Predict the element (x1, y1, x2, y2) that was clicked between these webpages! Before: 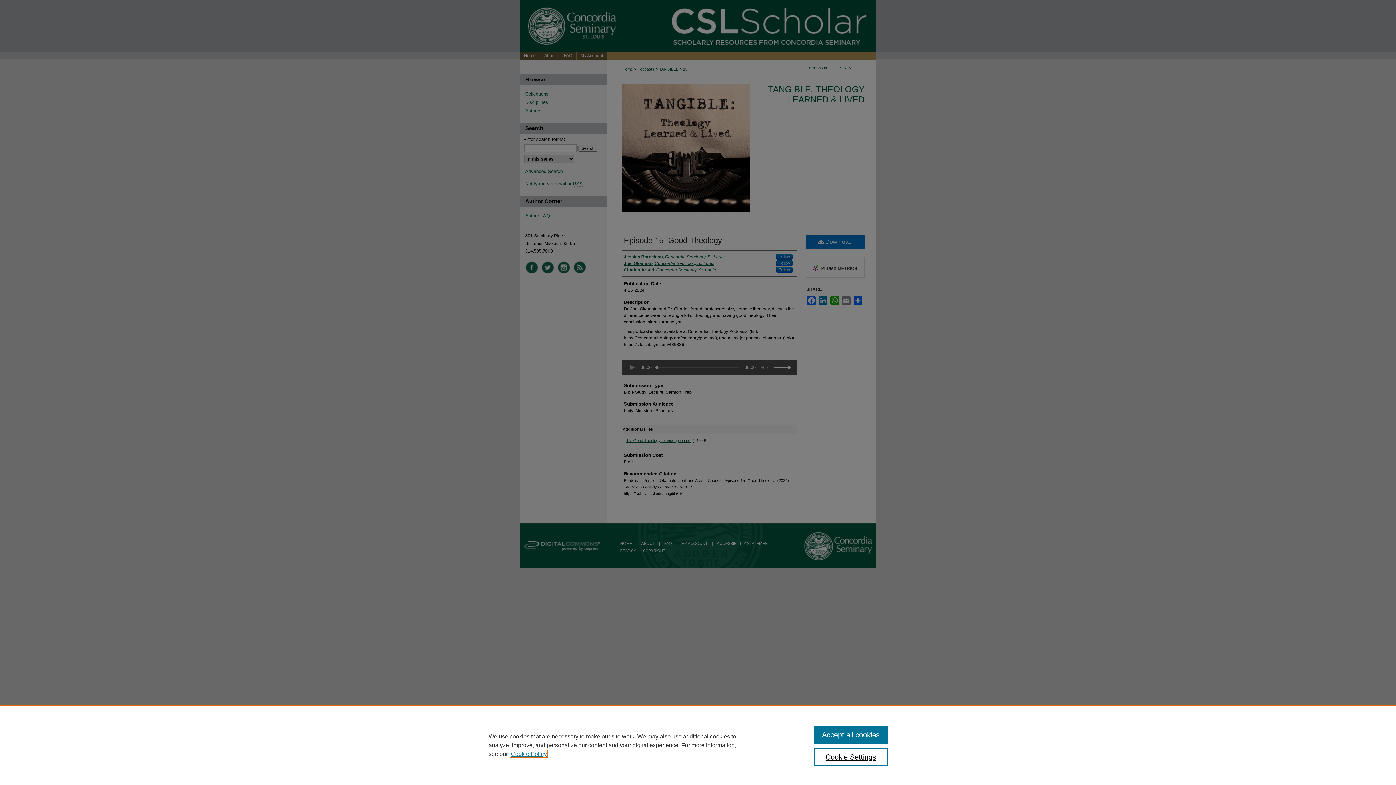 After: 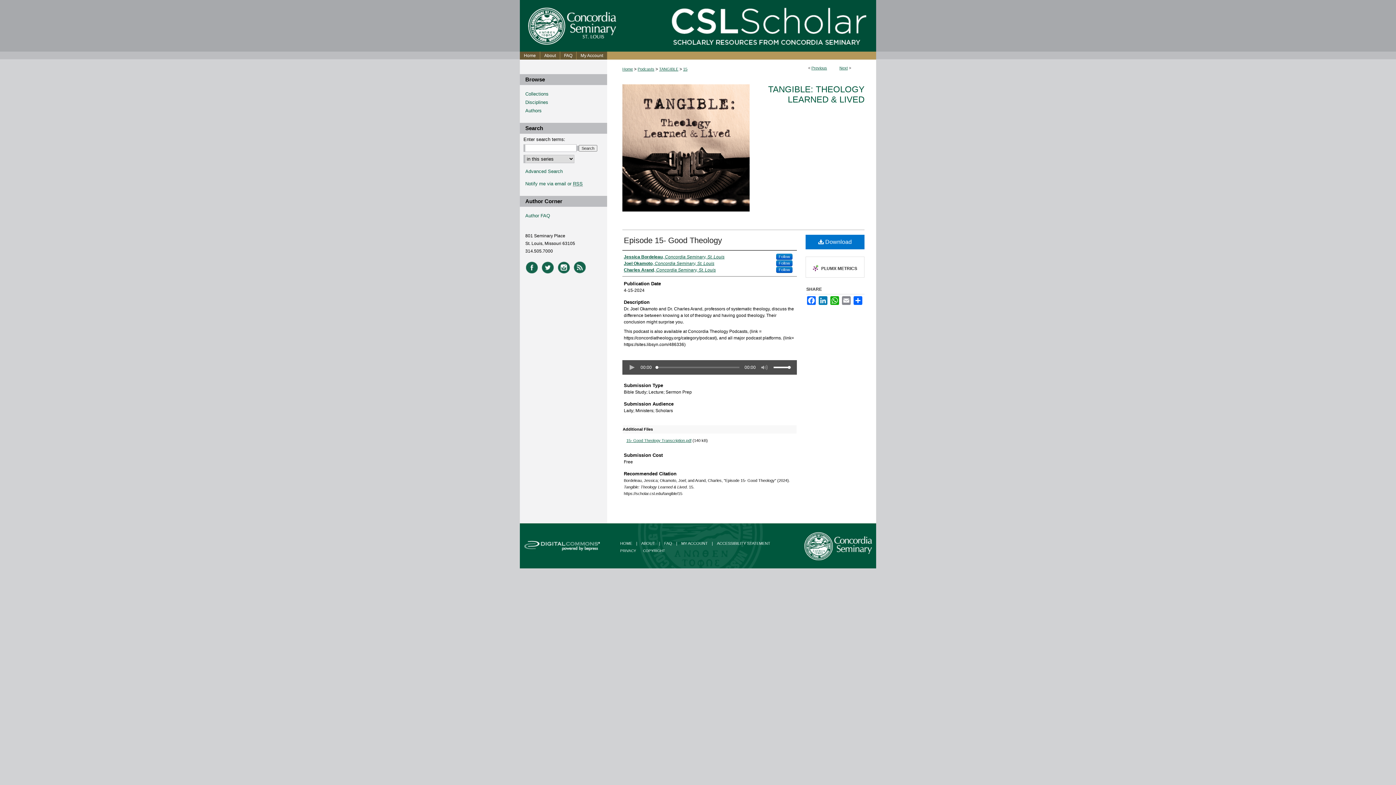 Action: bbox: (814, 726, 887, 744) label: Accept all cookies